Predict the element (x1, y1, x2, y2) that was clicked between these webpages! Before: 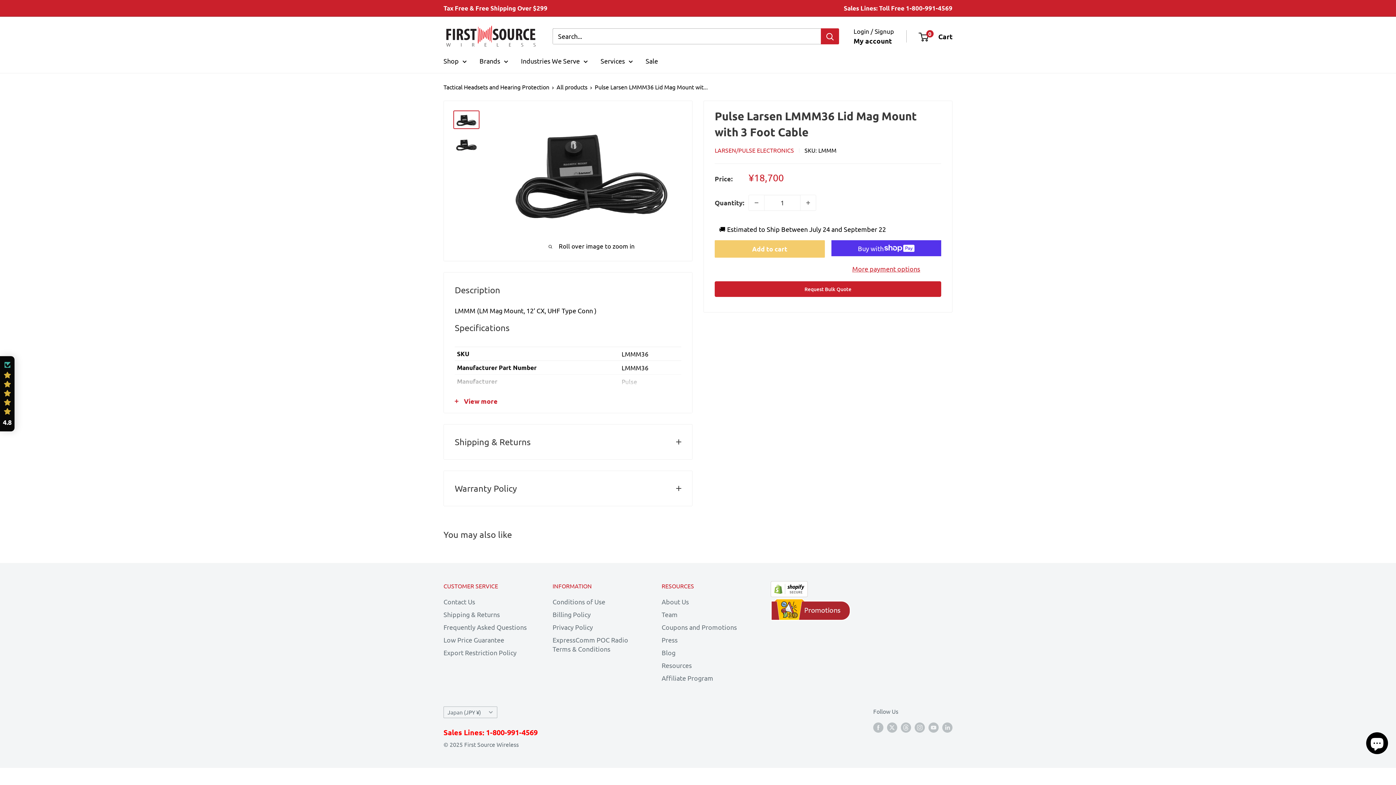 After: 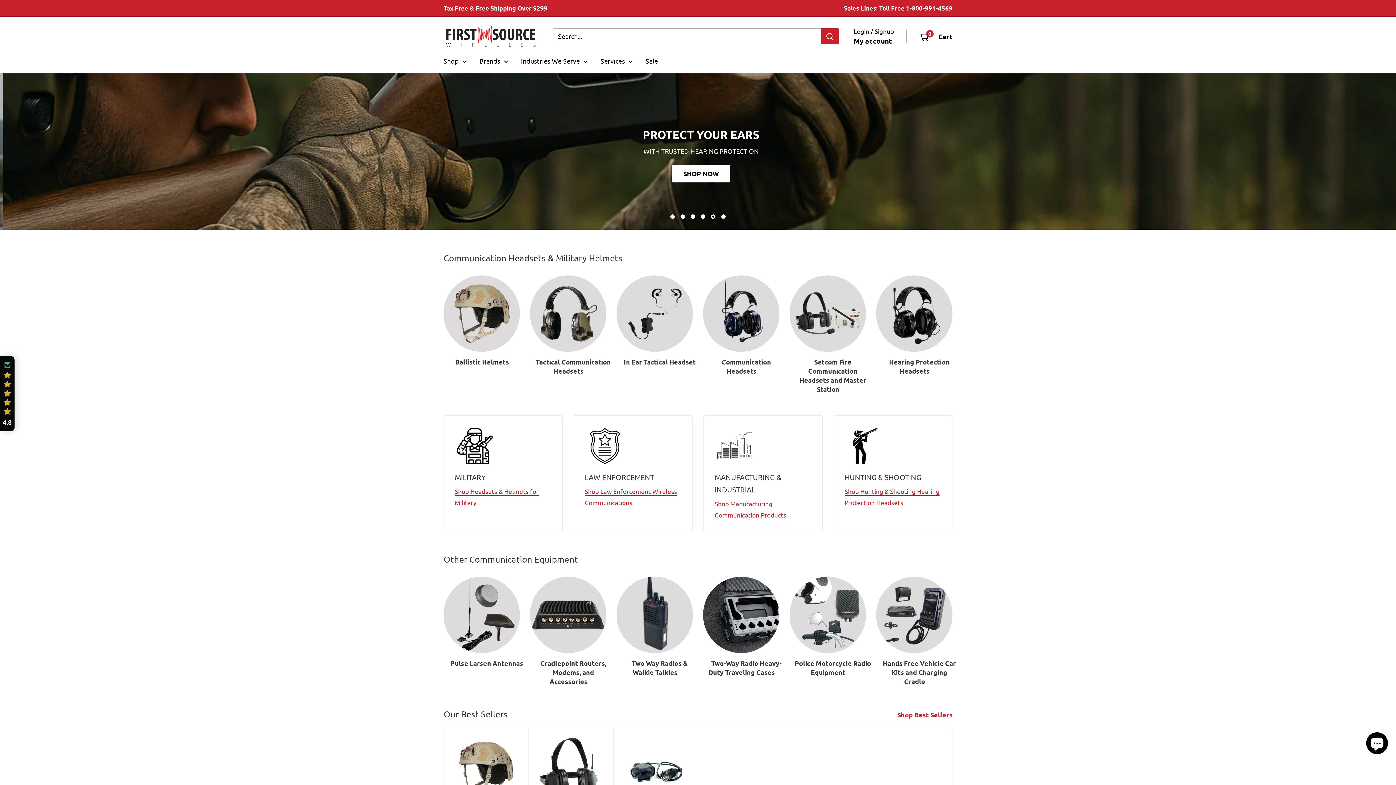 Action: bbox: (443, 54, 466, 66) label: Shop